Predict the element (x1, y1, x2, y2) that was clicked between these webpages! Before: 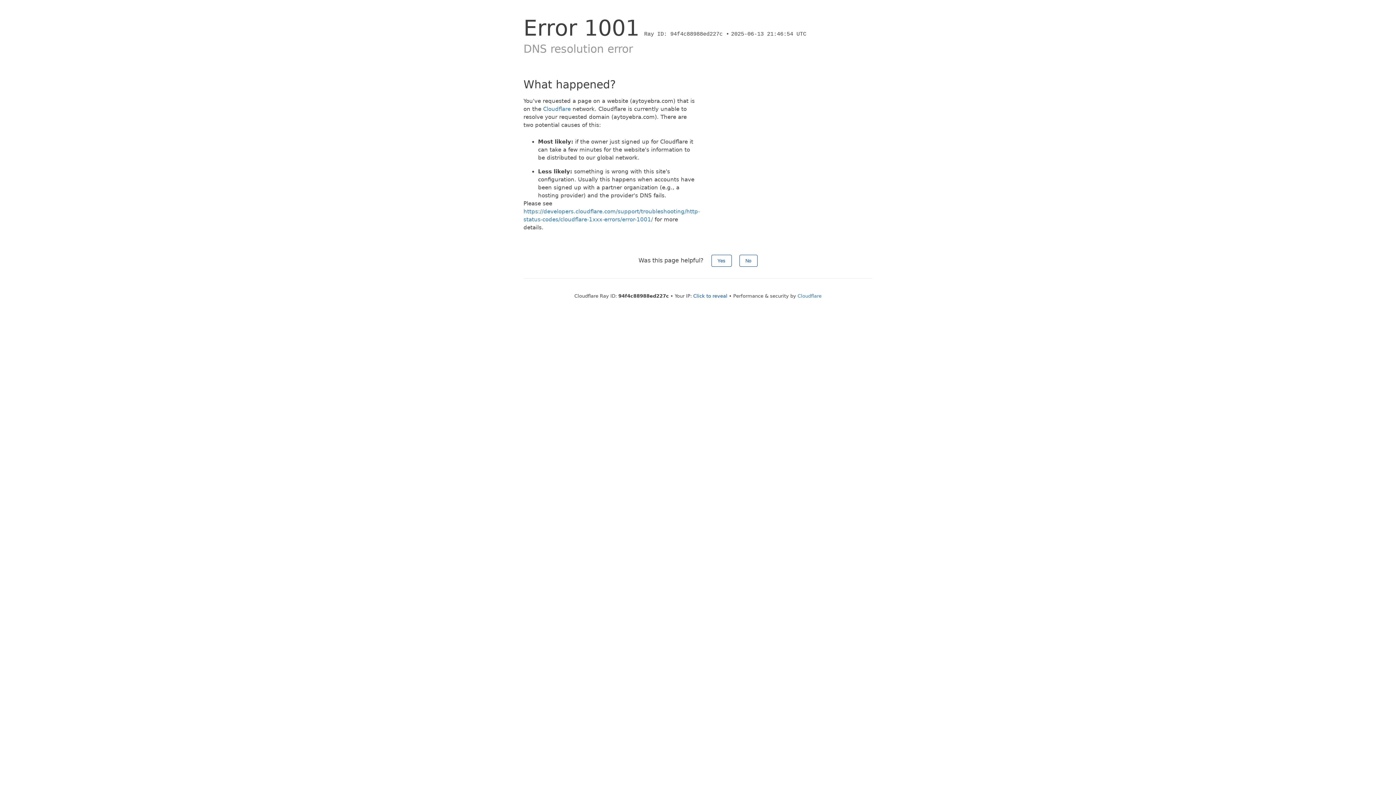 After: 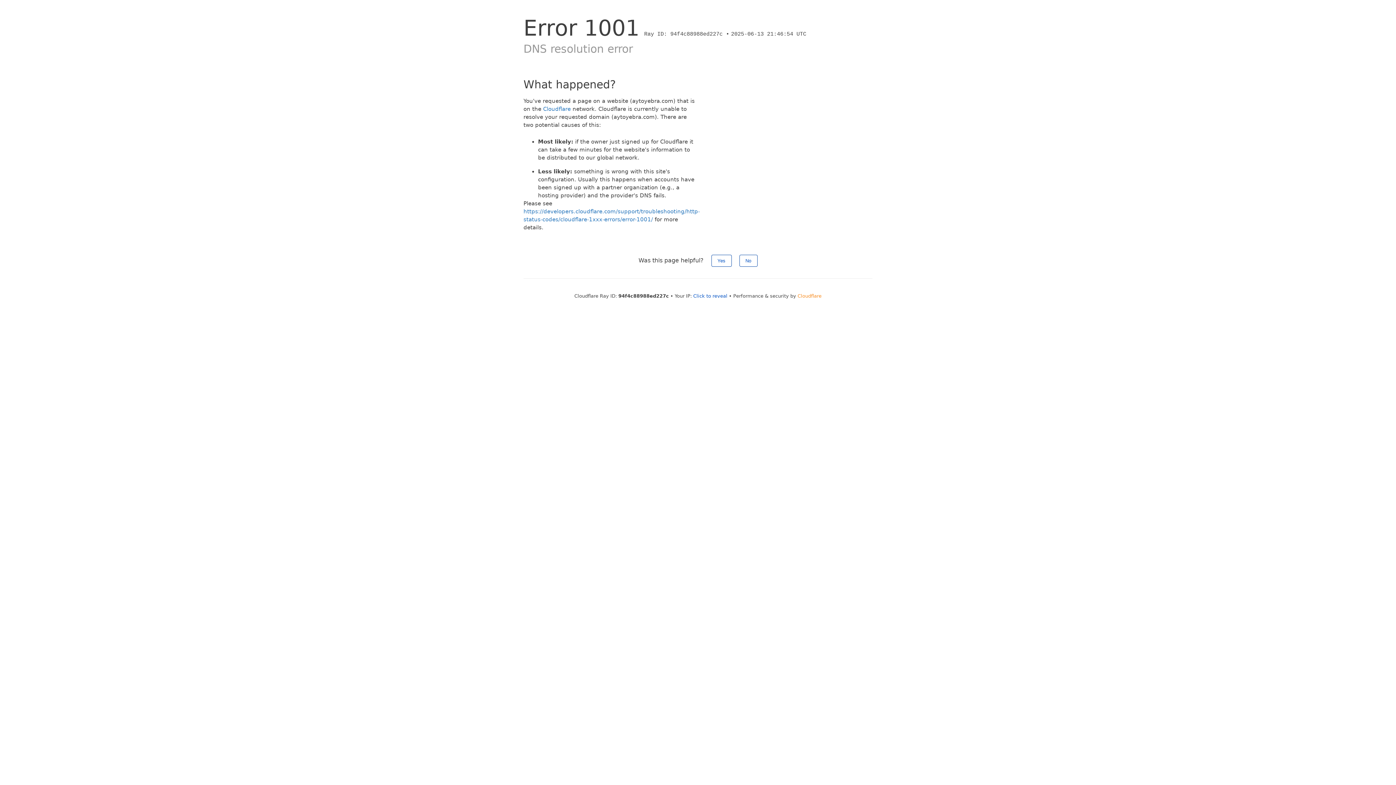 Action: bbox: (797, 293, 821, 298) label: Cloudflare